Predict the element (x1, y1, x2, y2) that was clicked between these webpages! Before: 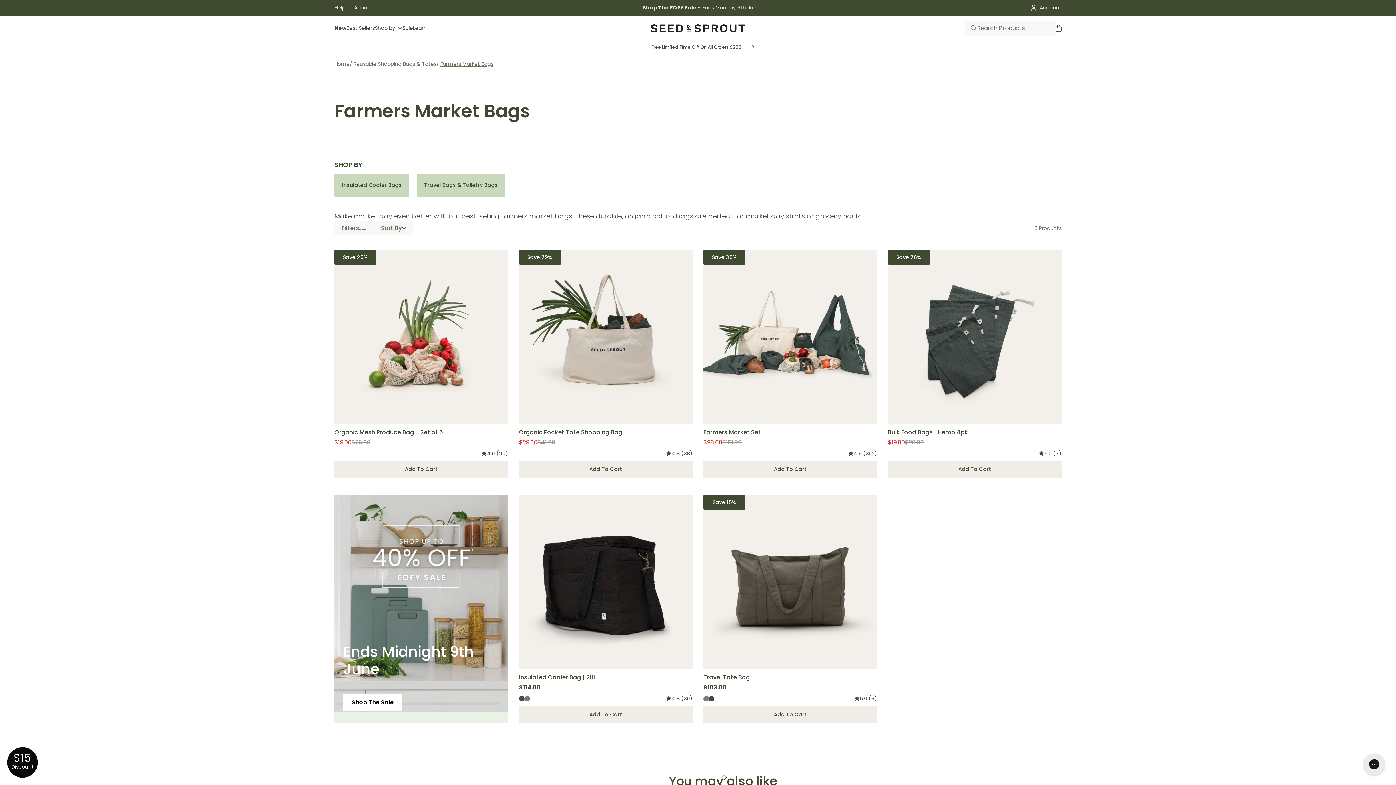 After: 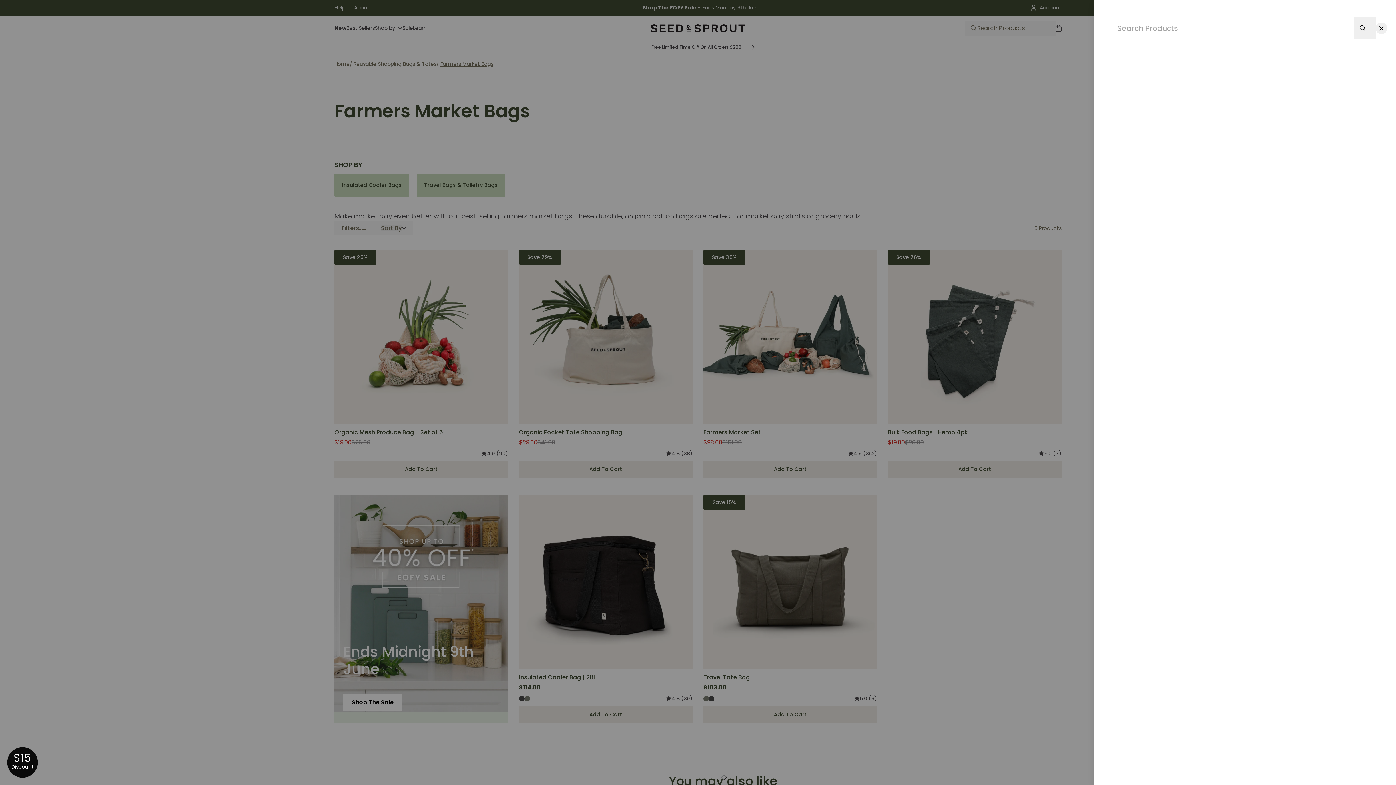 Action: label: Search Products bbox: (965, 20, 1056, 35)